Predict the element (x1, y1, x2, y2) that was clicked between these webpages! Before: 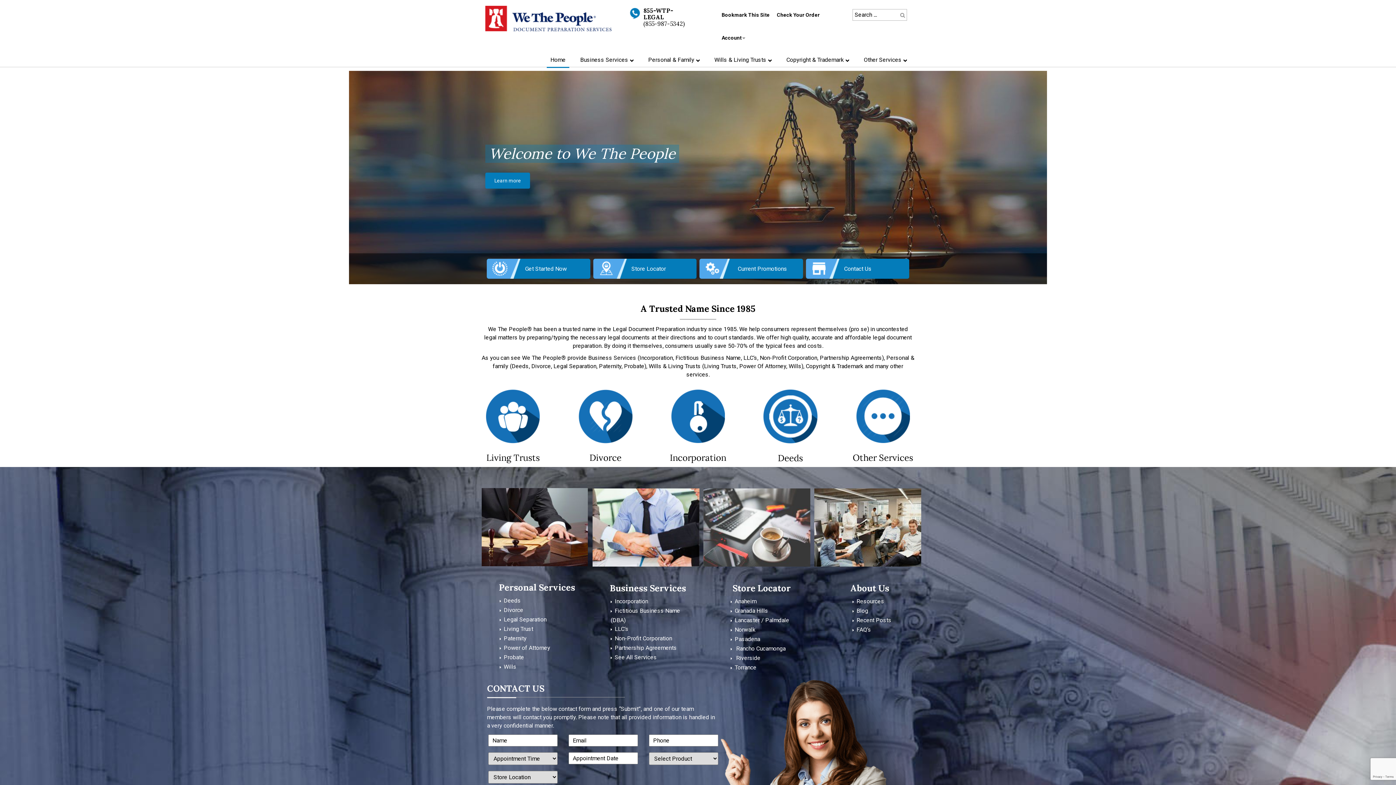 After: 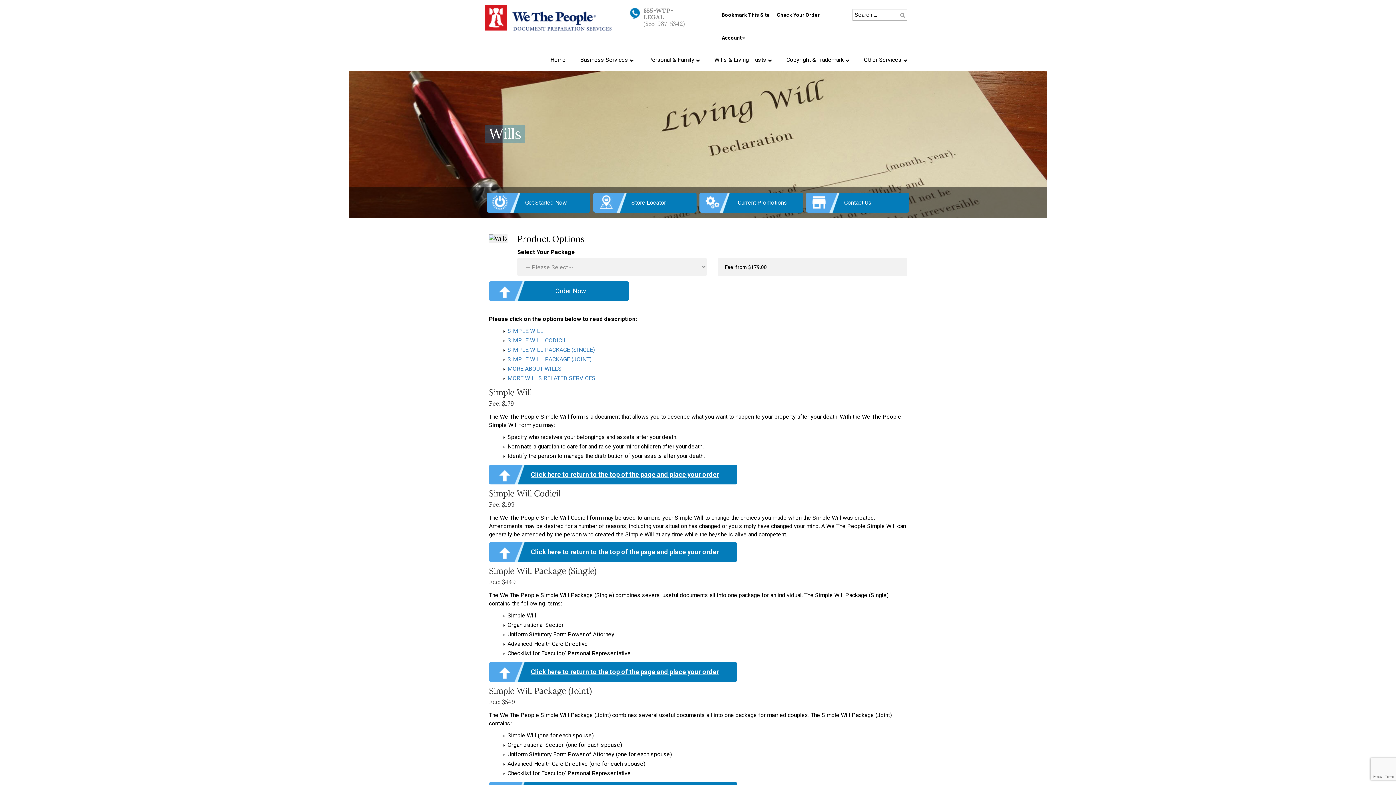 Action: bbox: (503, 663, 516, 670) label: Wills